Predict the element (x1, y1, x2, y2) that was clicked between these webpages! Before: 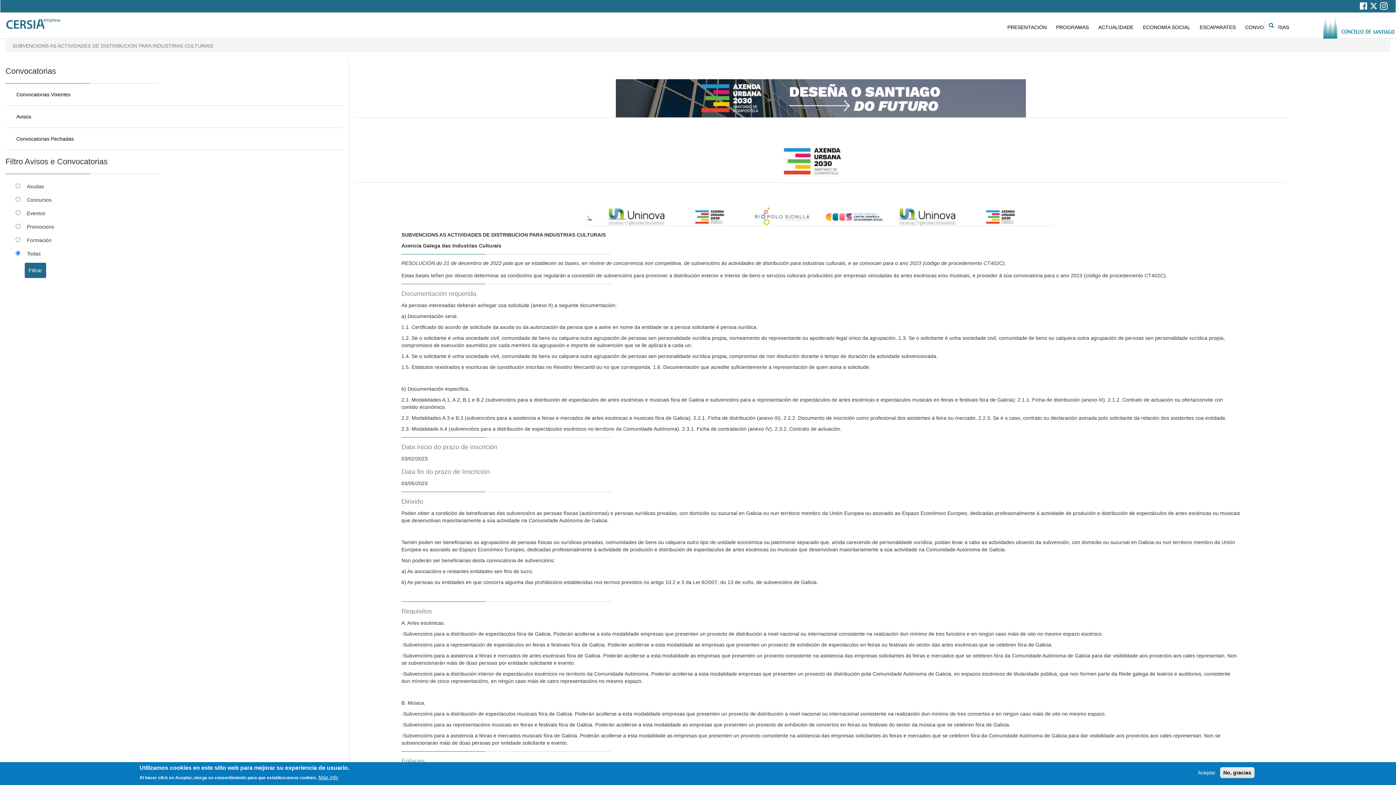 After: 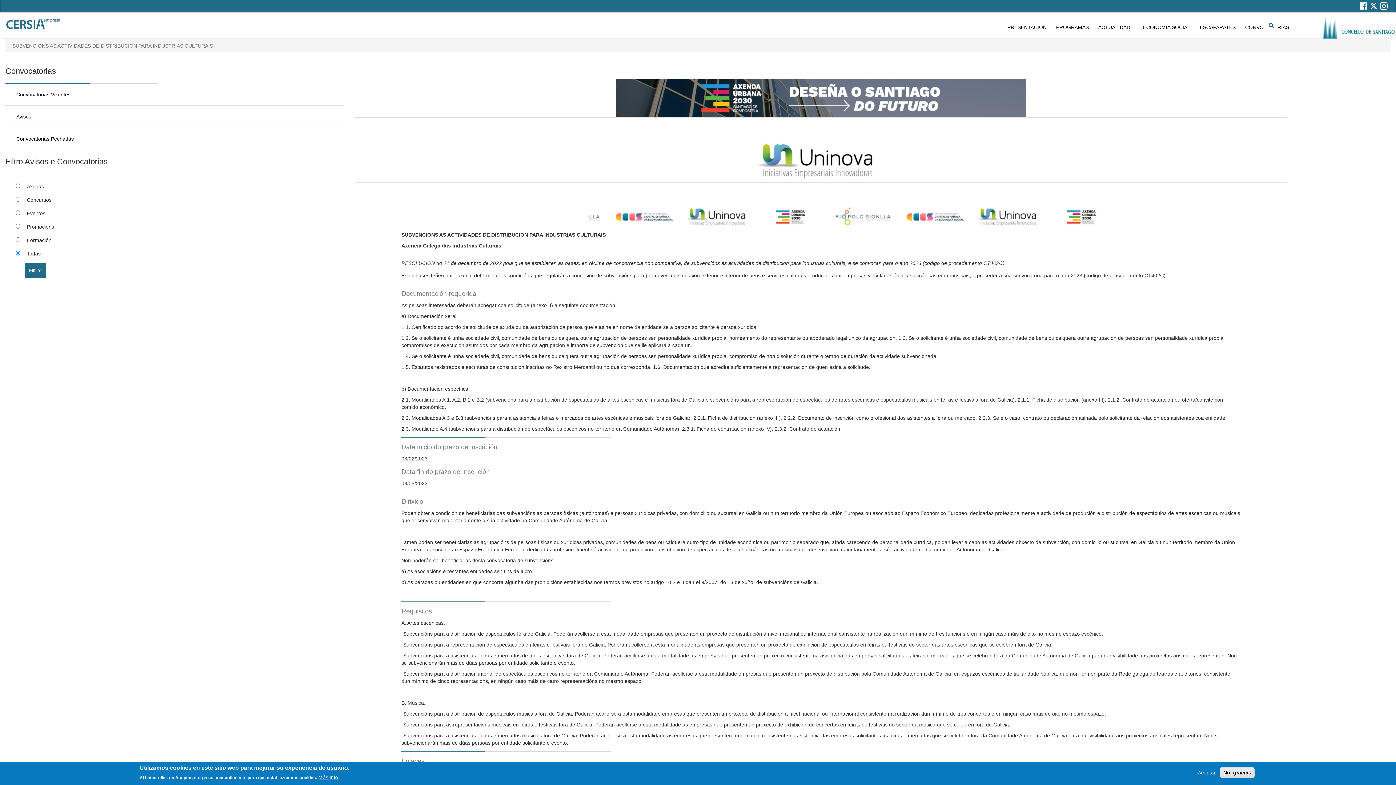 Action: bbox: (354, 79, 1287, 117)